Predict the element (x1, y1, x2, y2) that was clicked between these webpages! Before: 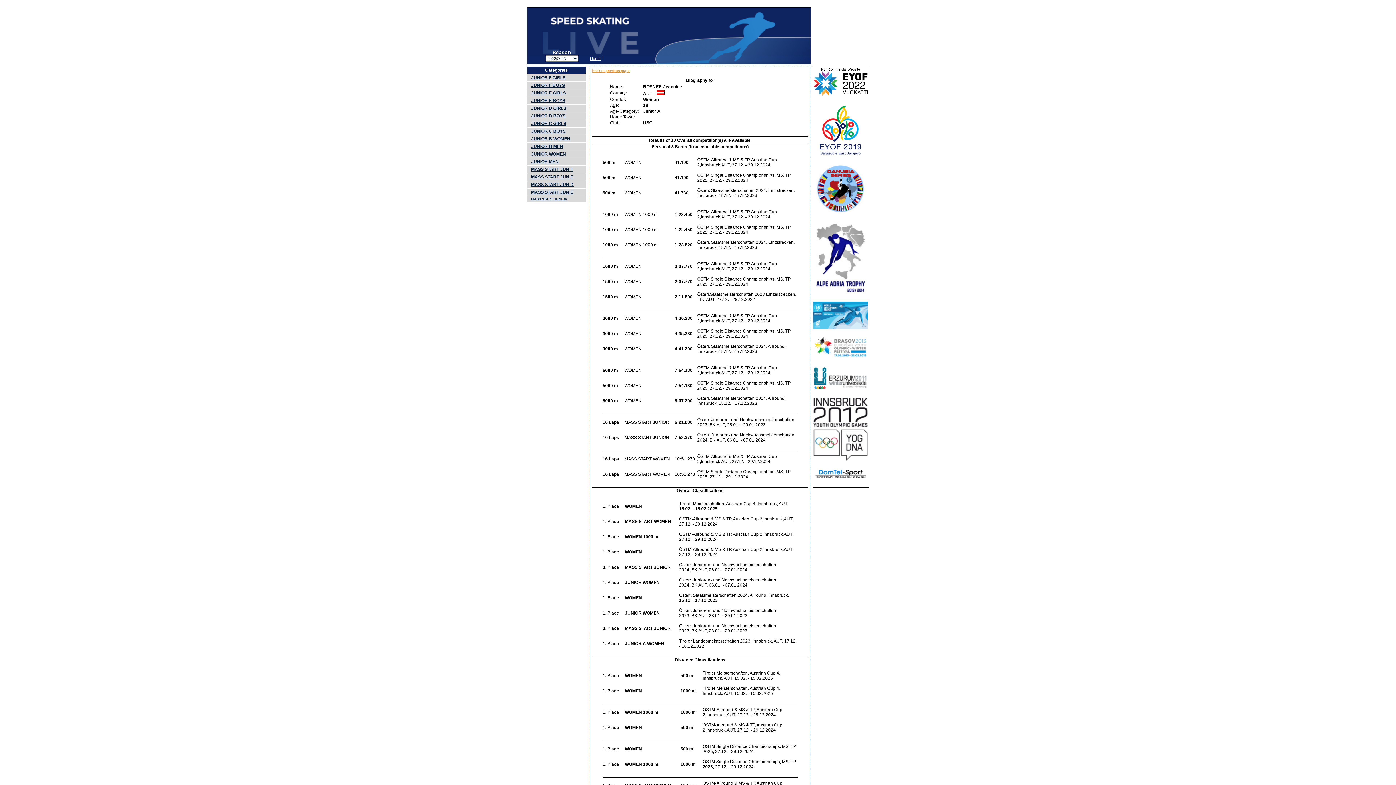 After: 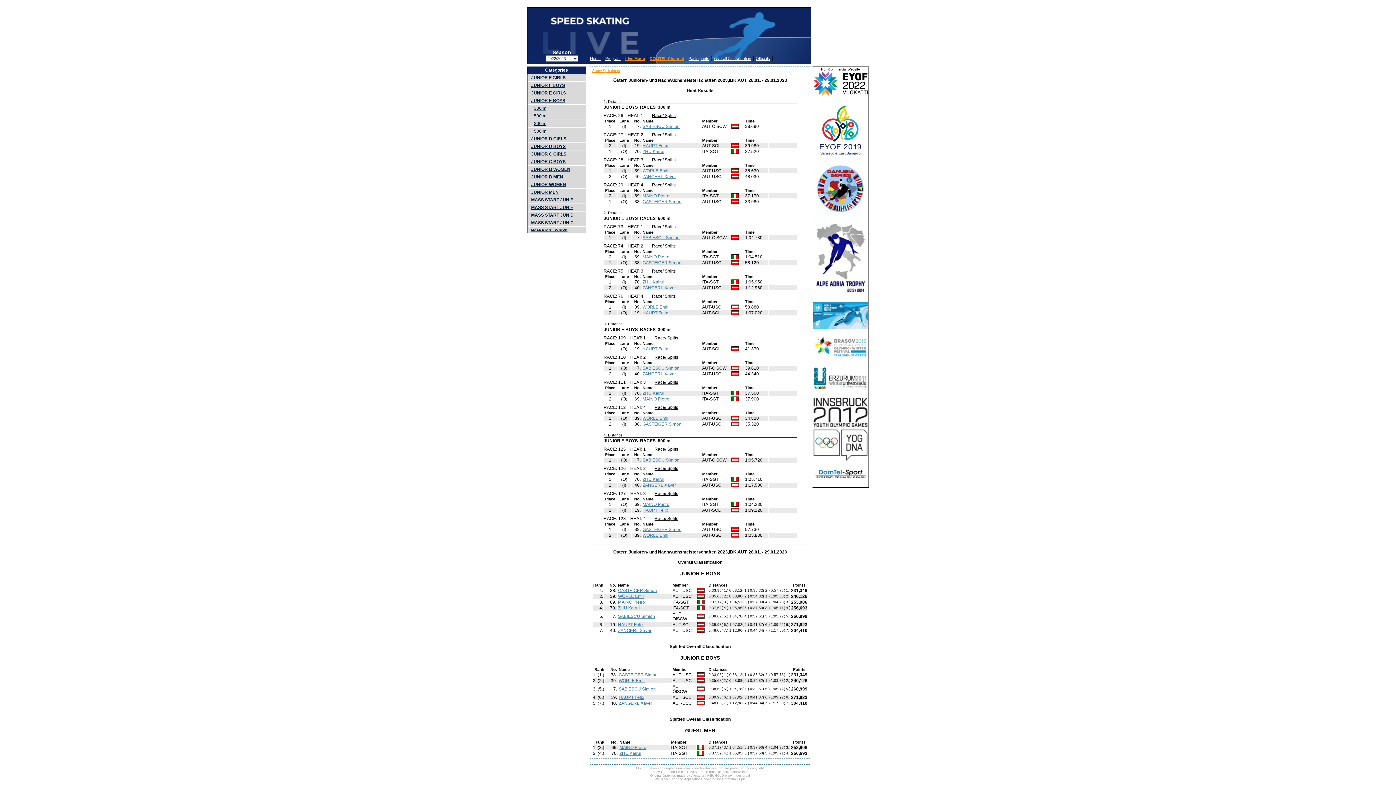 Action: label: JUNIOR E BOYS bbox: (527, 96, 585, 104)